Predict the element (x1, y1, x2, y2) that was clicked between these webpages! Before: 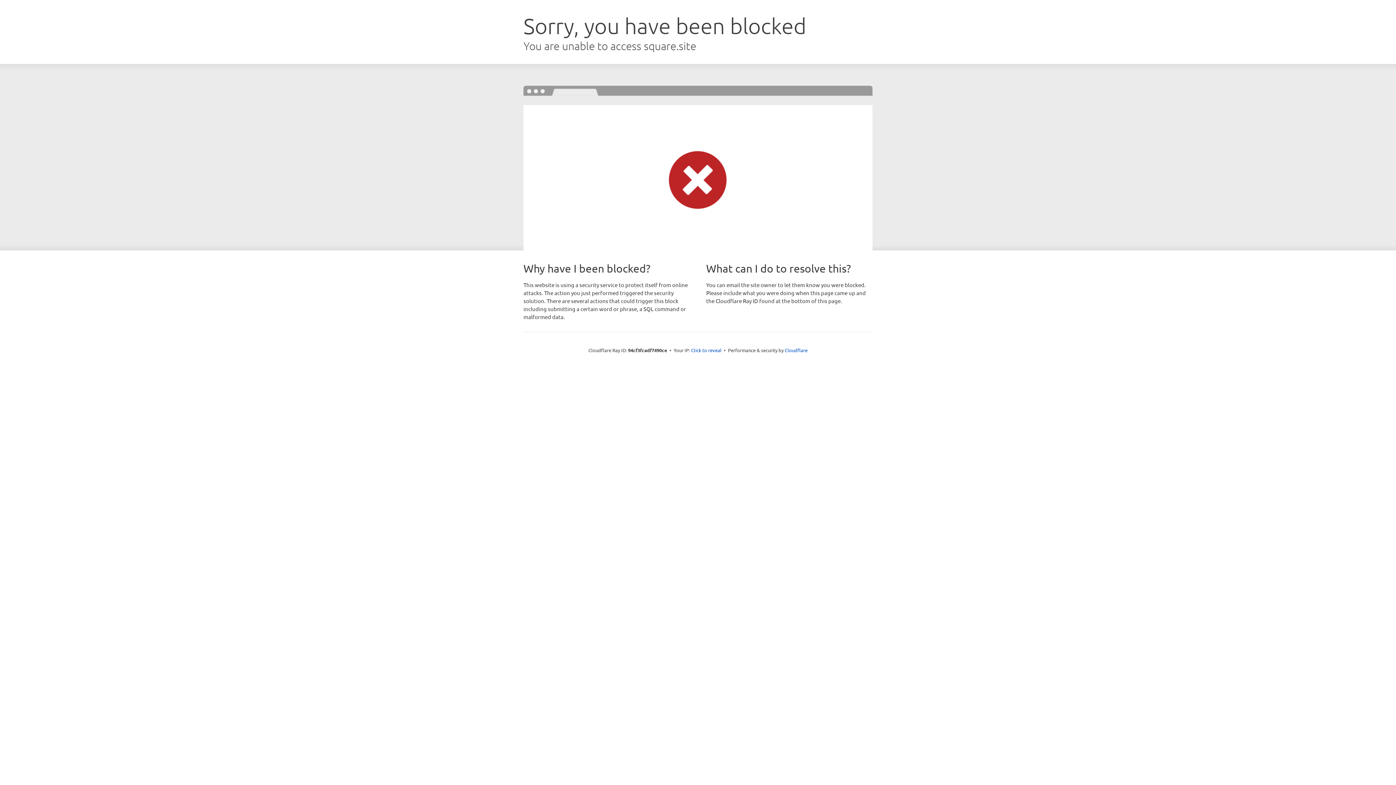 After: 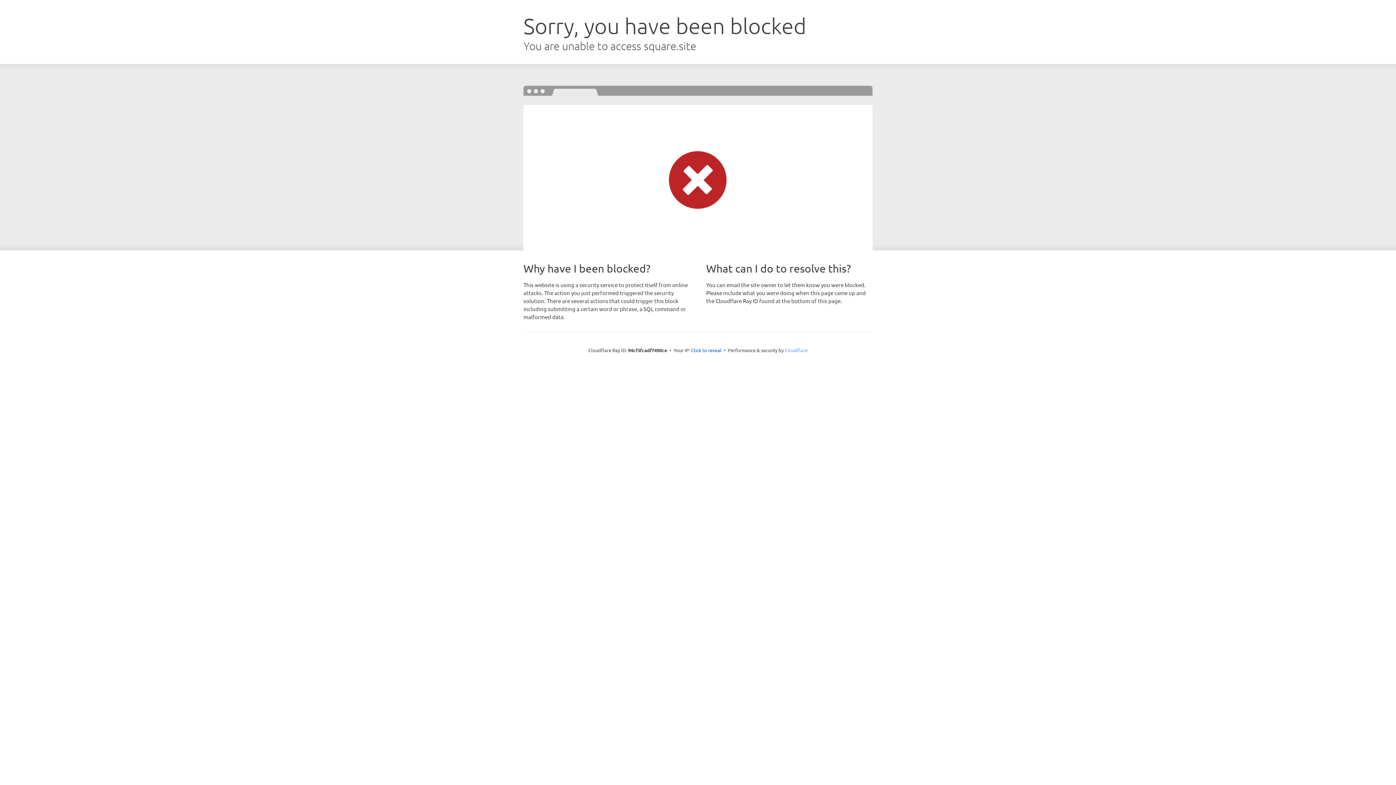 Action: bbox: (784, 347, 807, 353) label: Cloudflare